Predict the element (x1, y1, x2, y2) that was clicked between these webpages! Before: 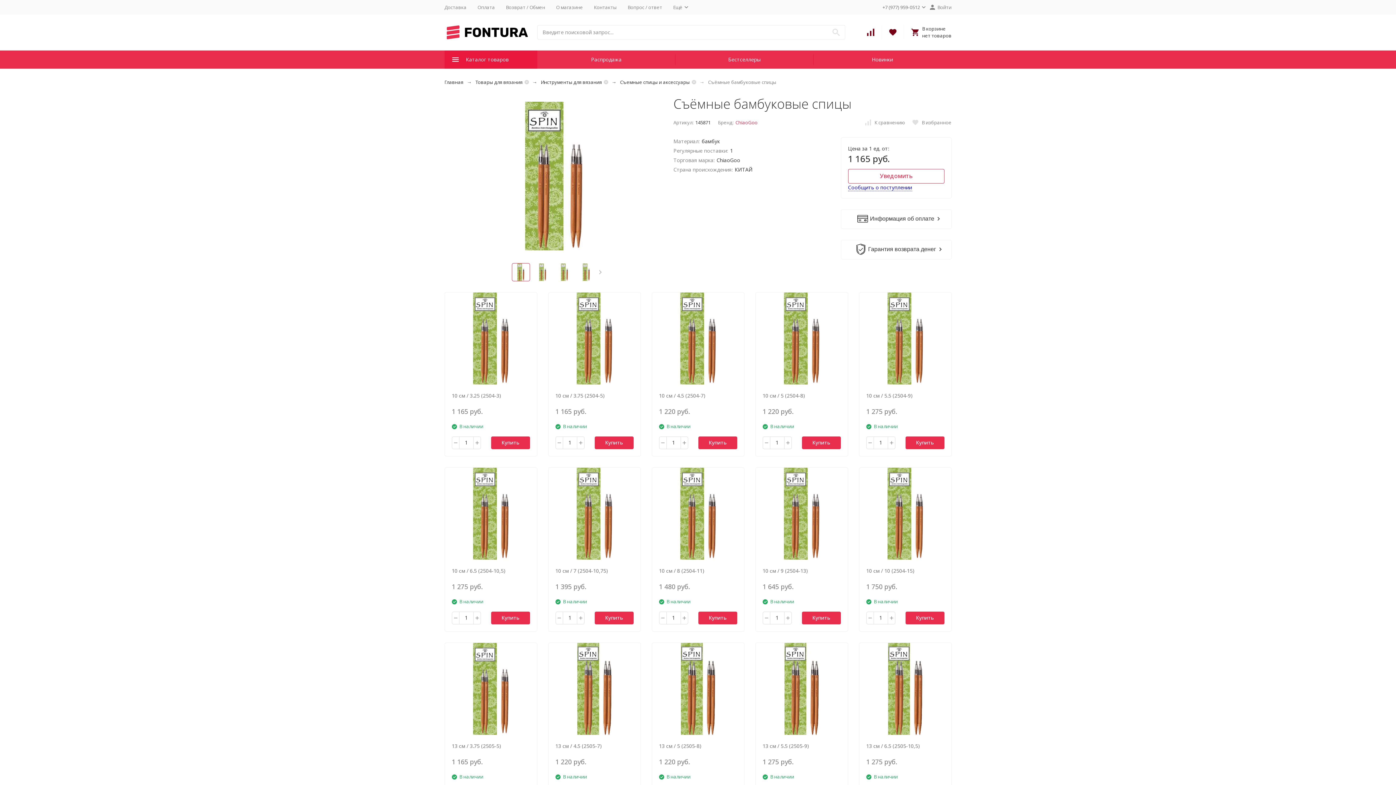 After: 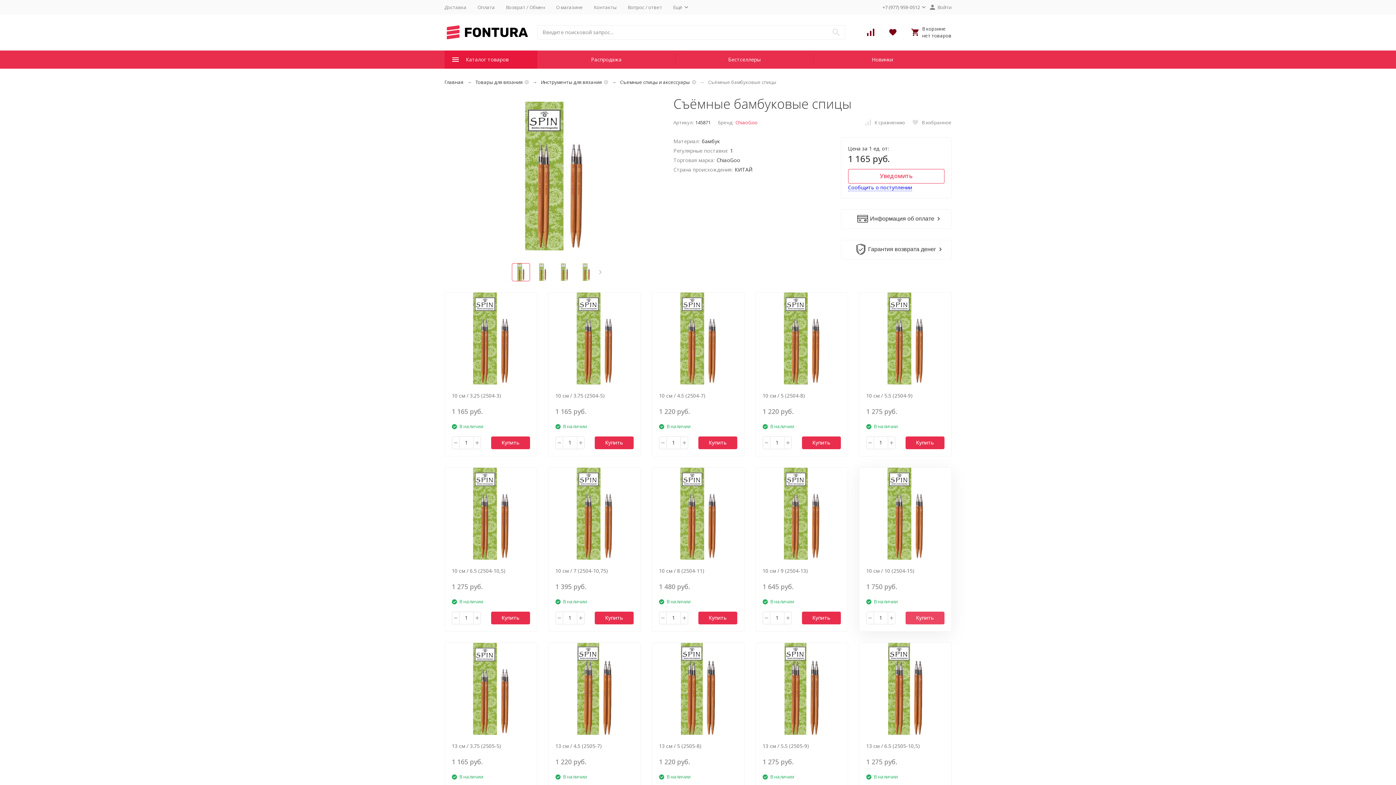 Action: bbox: (905, 612, 944, 624) label: Купить